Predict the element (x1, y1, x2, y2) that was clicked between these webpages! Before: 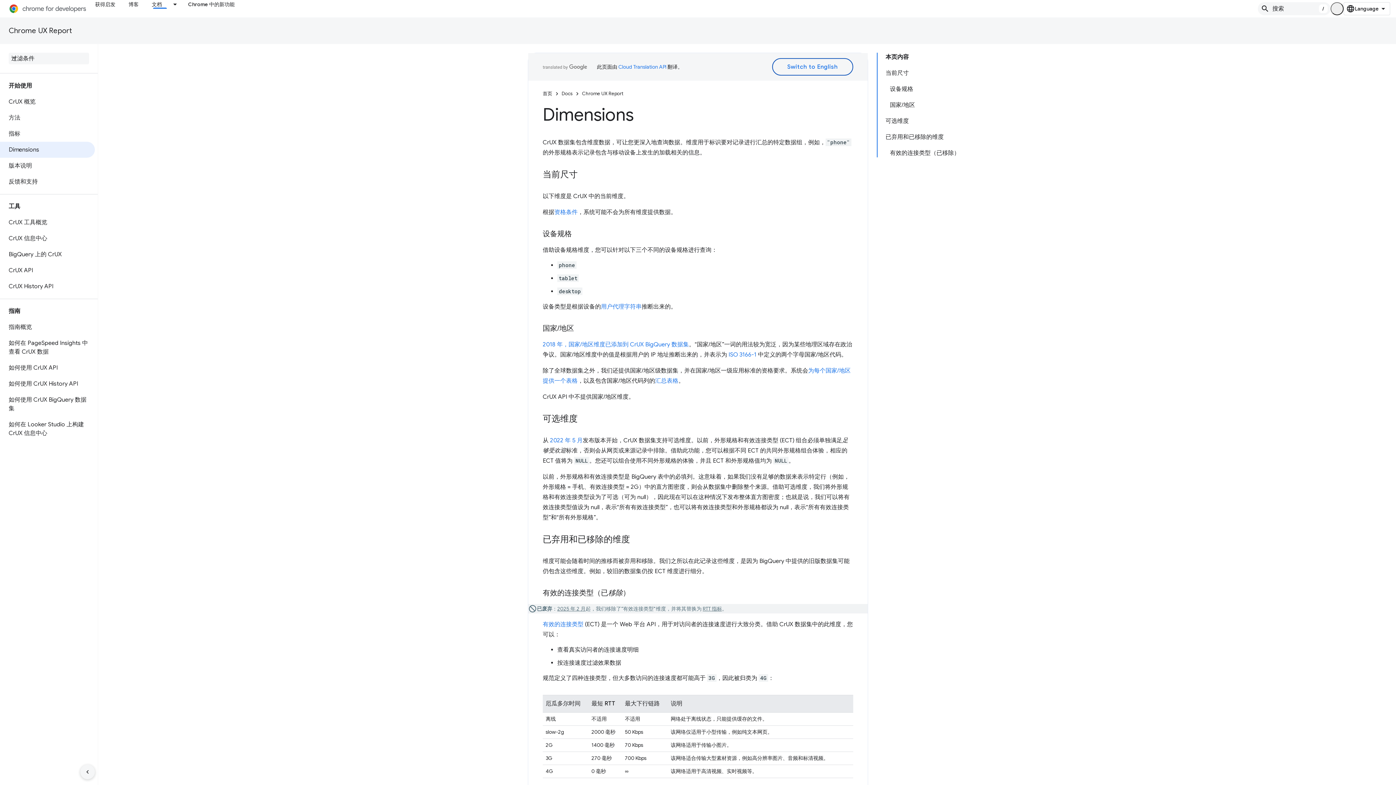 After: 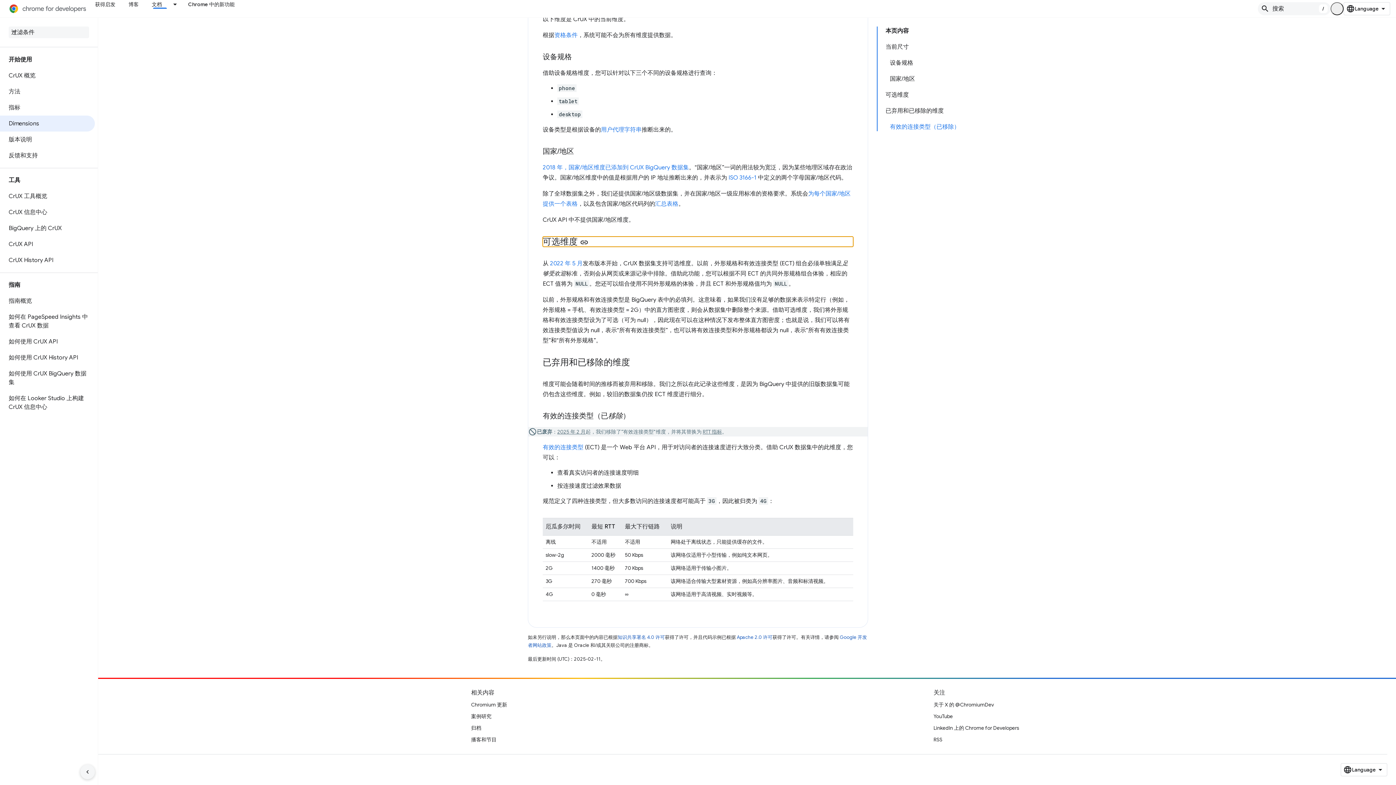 Action: bbox: (882, 113, 963, 129) label: 可选维度